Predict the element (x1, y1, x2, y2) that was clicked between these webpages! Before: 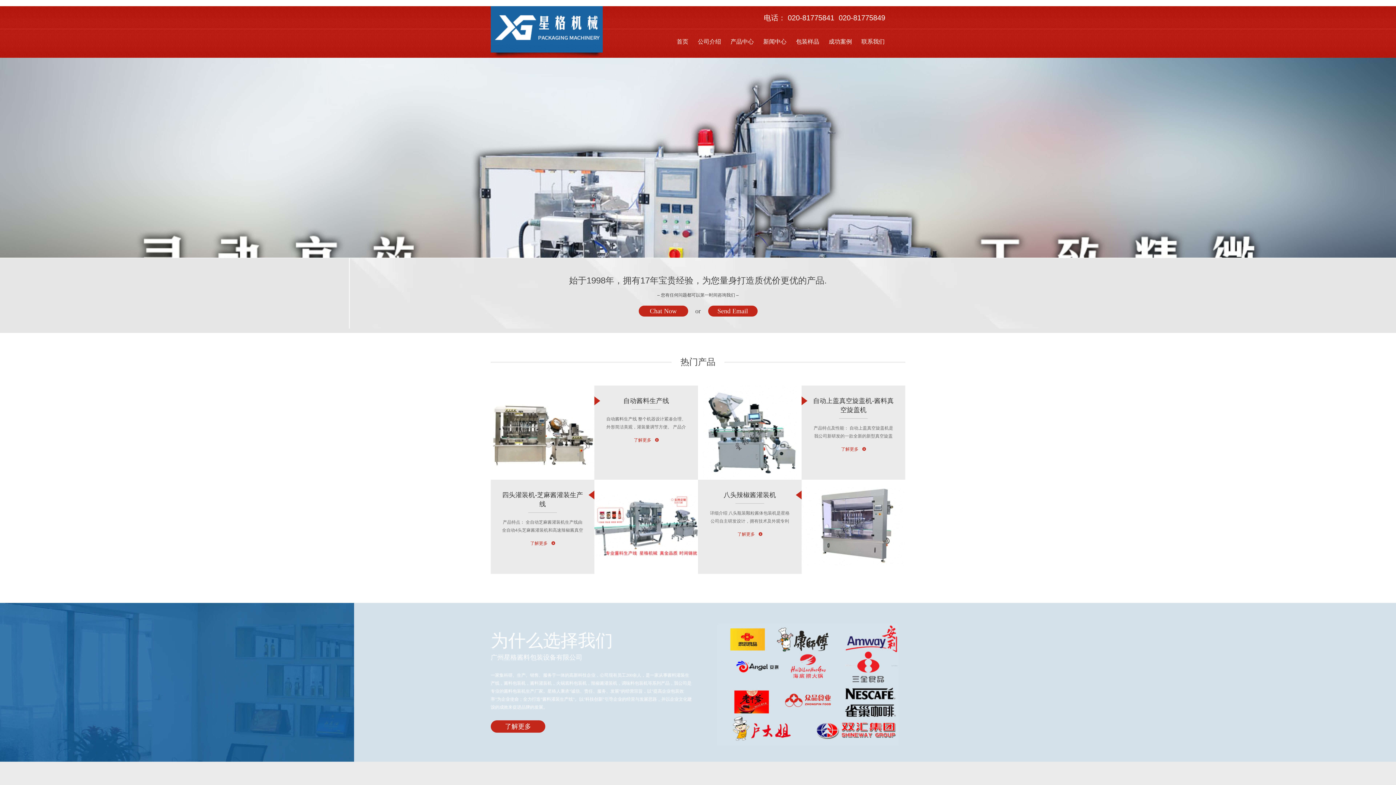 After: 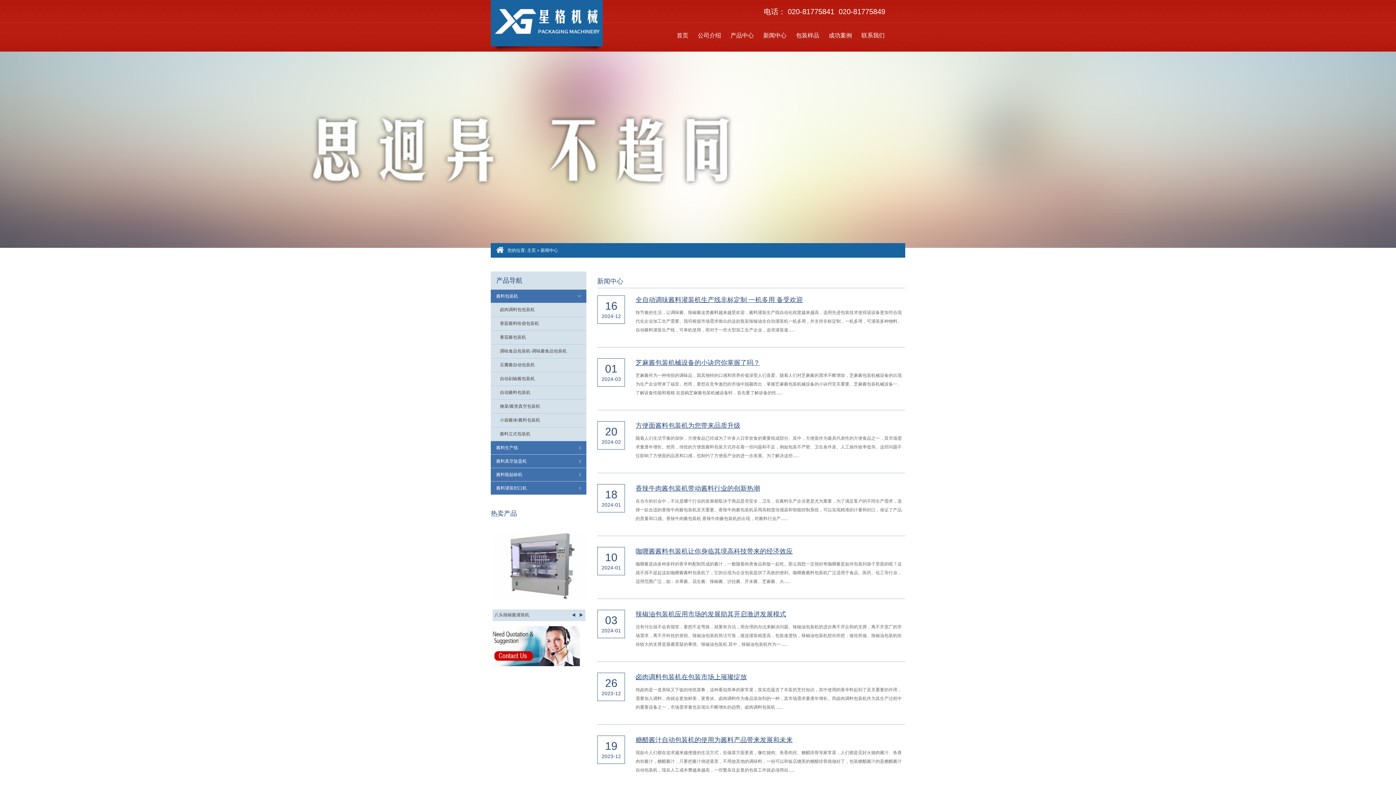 Action: label: 新闻中心 bbox: (762, 37, 787, 46)